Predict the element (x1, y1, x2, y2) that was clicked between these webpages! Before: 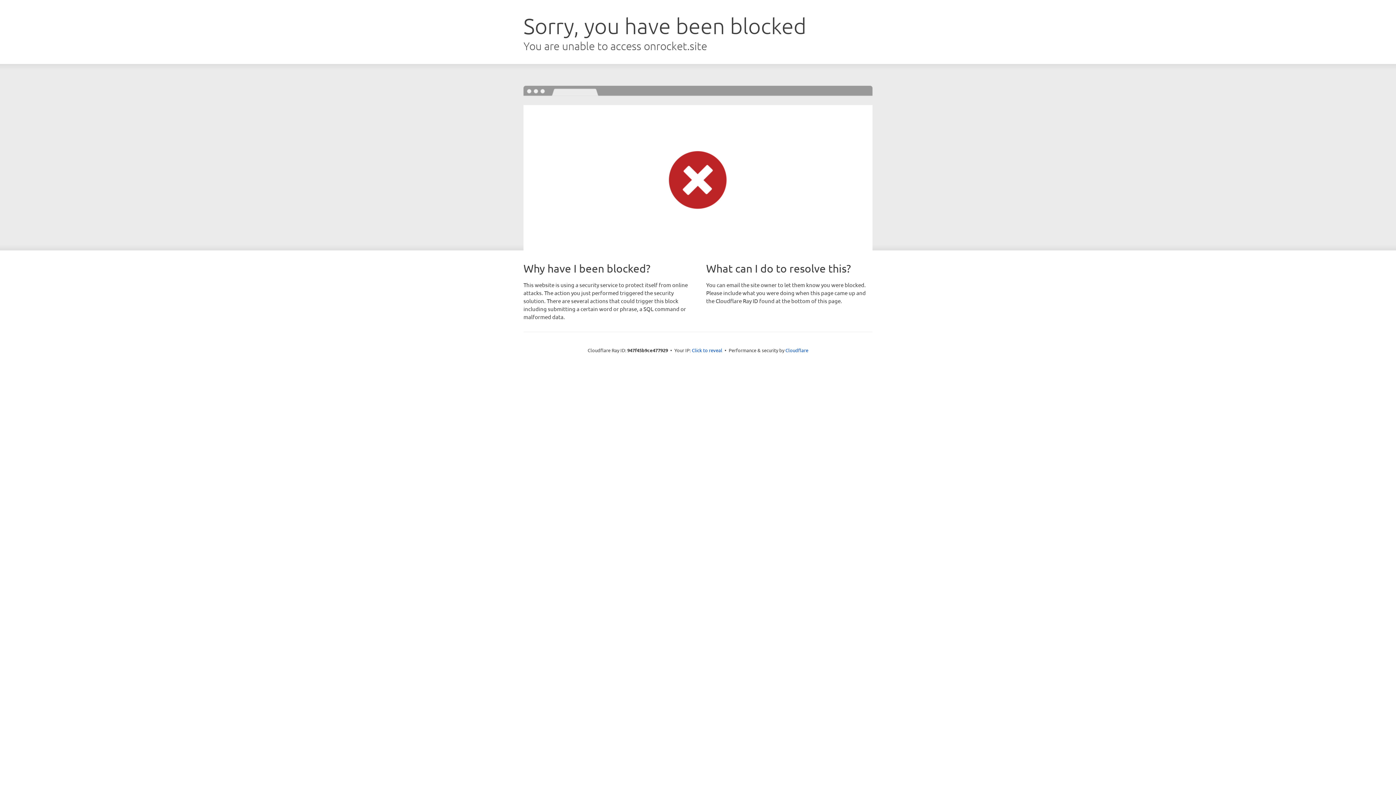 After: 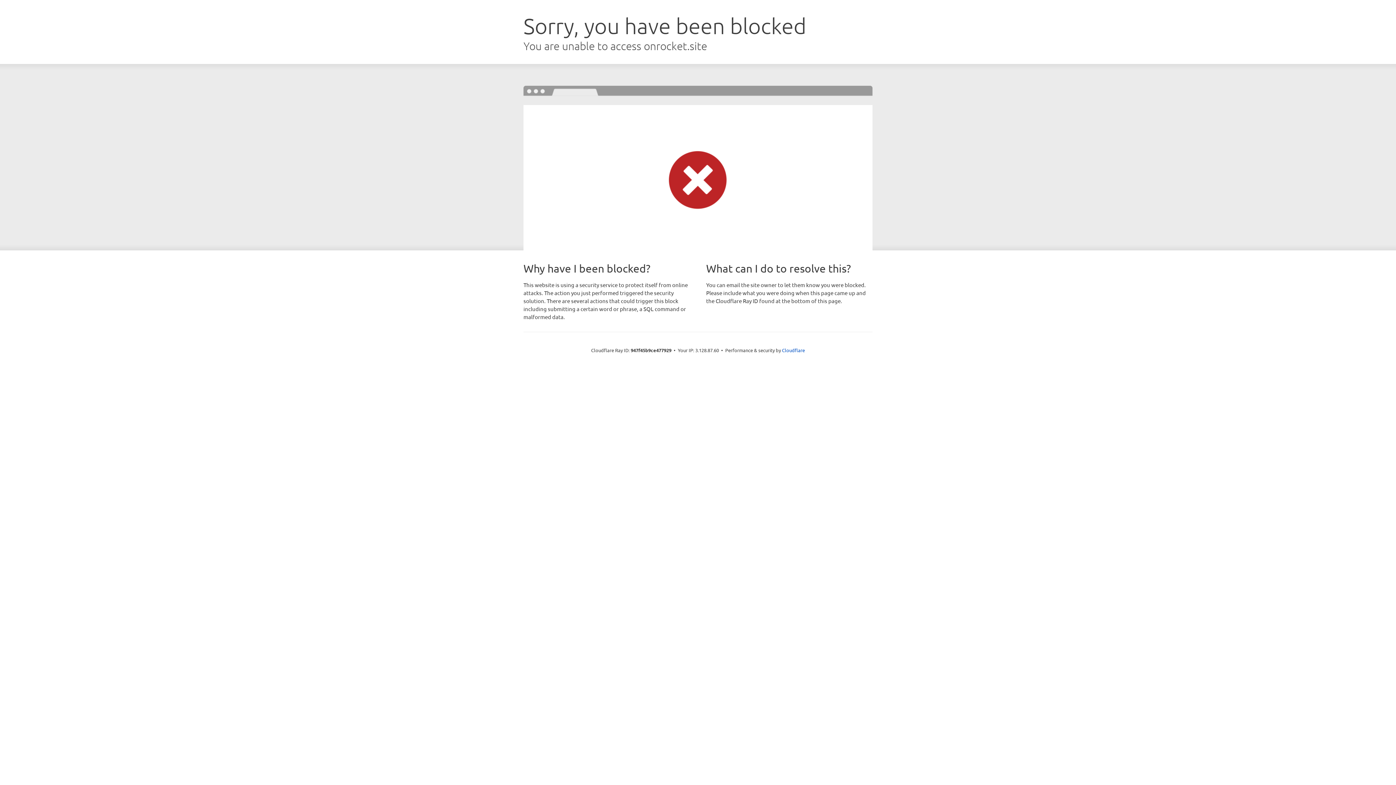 Action: label: Click to reveal bbox: (692, 346, 722, 353)